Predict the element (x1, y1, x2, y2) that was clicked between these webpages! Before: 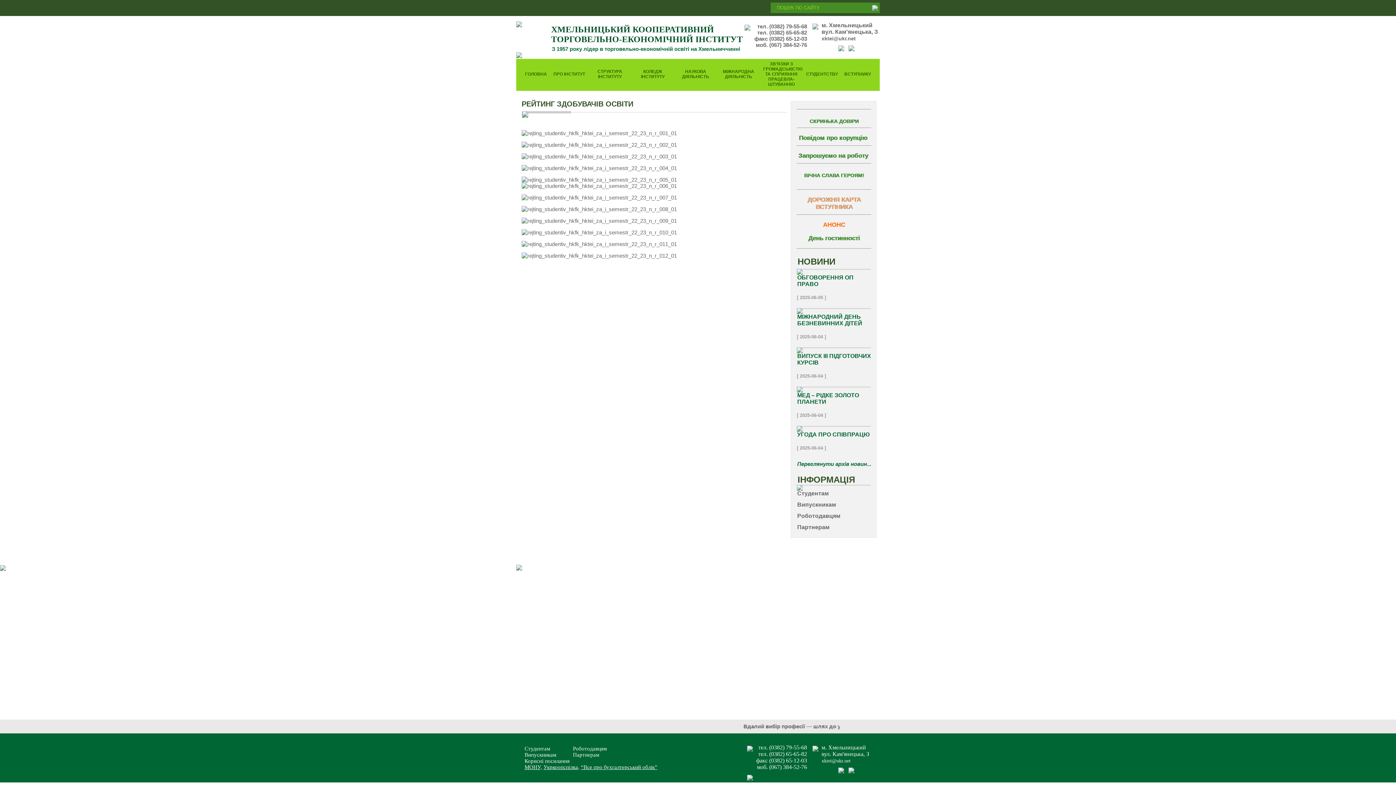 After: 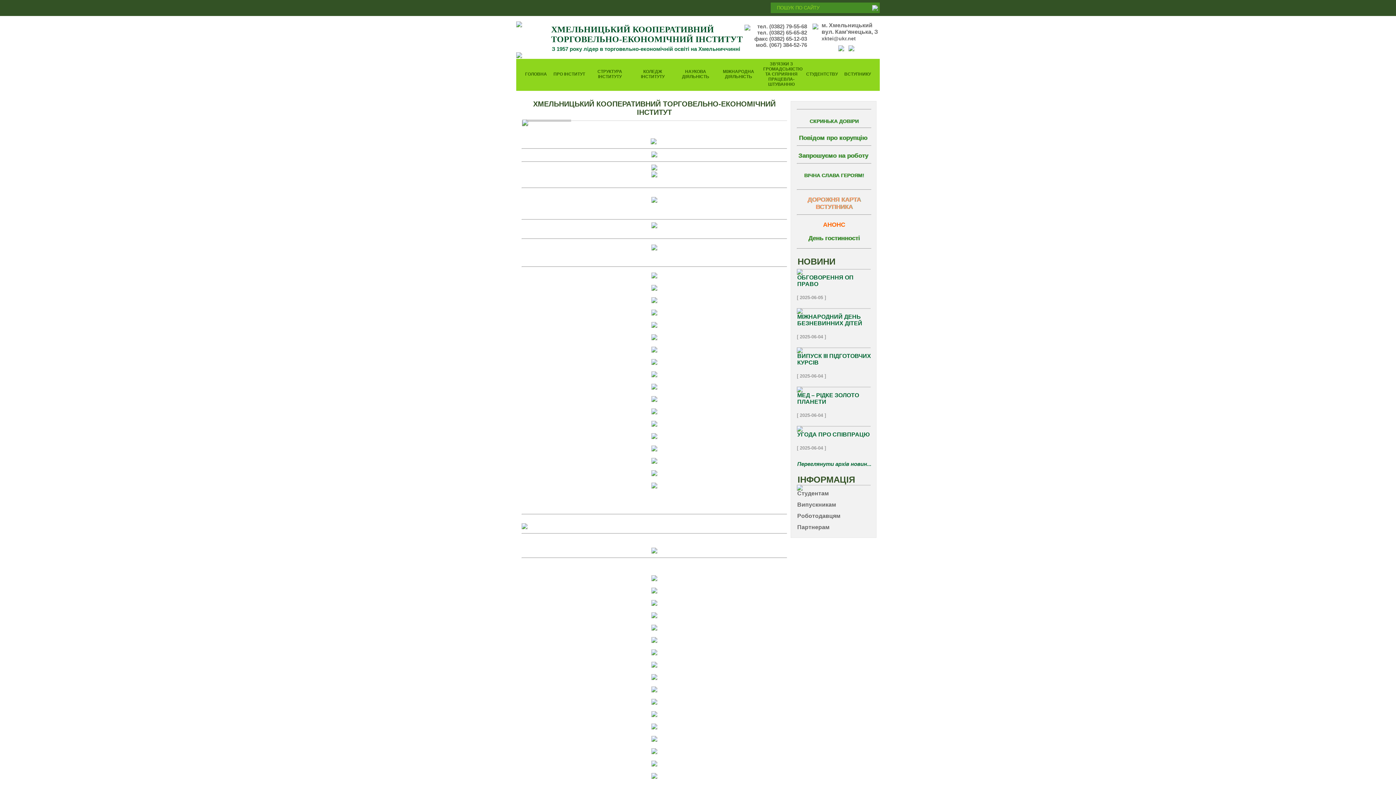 Action: label: ПРО ІНСТИТУТ bbox: (550, 58, 588, 89)